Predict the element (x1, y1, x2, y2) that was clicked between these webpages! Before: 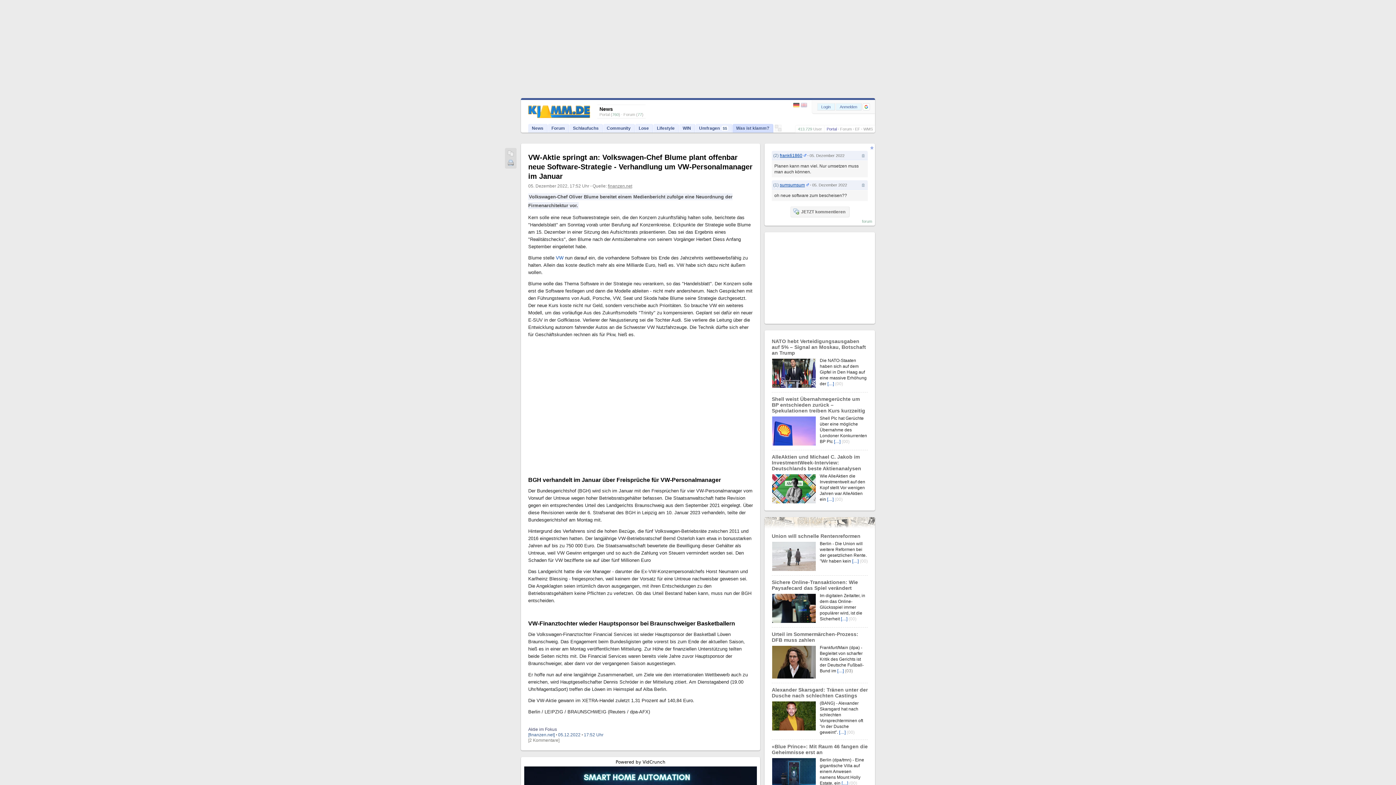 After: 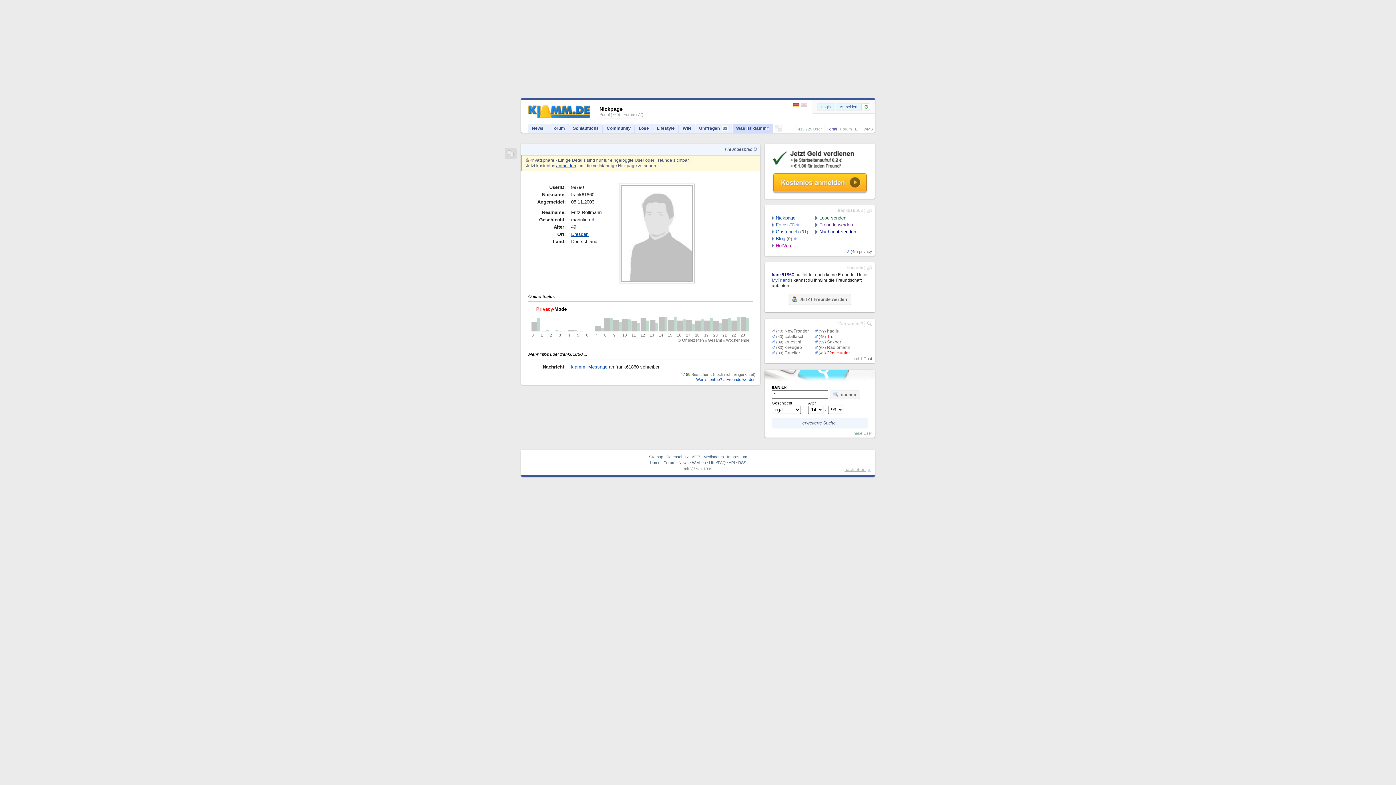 Action: label: frank61860 bbox: (780, 153, 802, 158)